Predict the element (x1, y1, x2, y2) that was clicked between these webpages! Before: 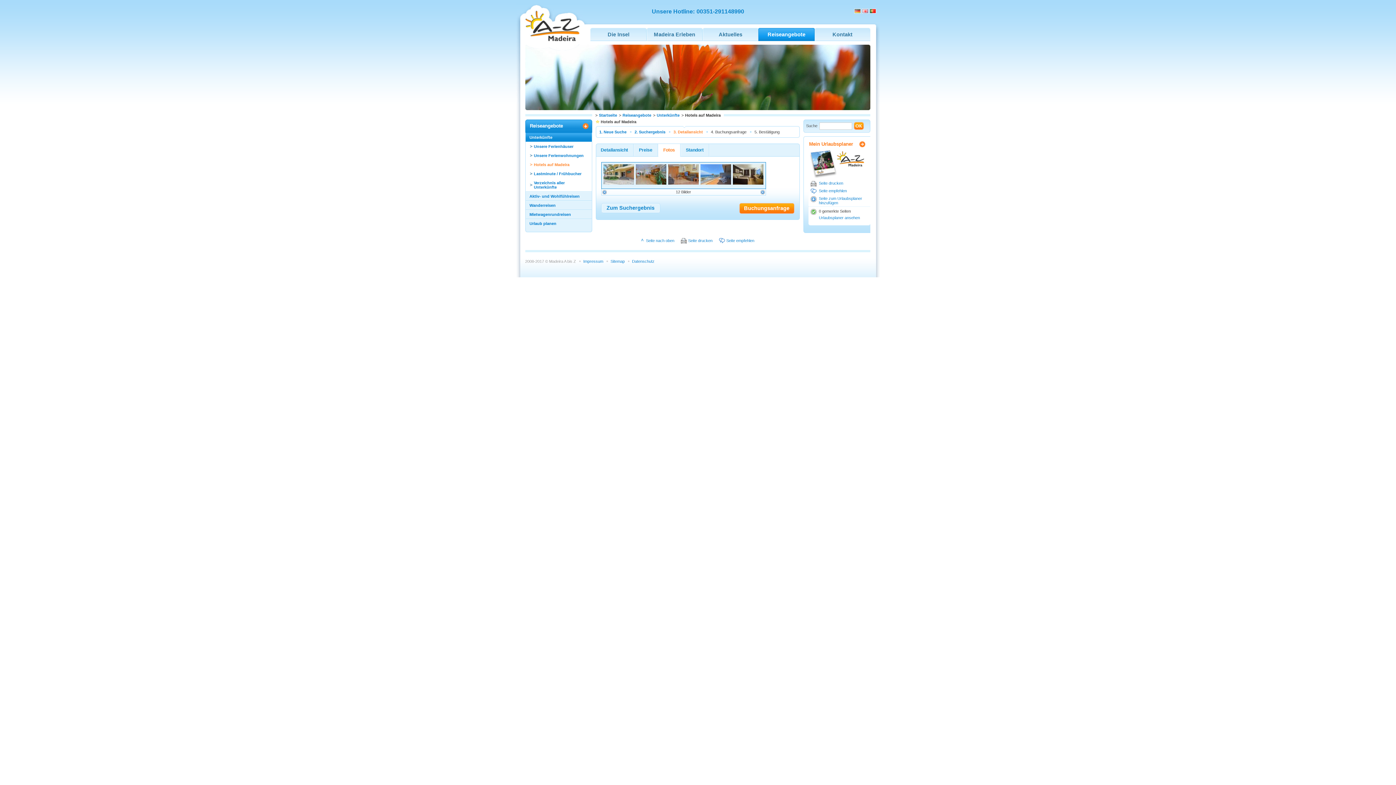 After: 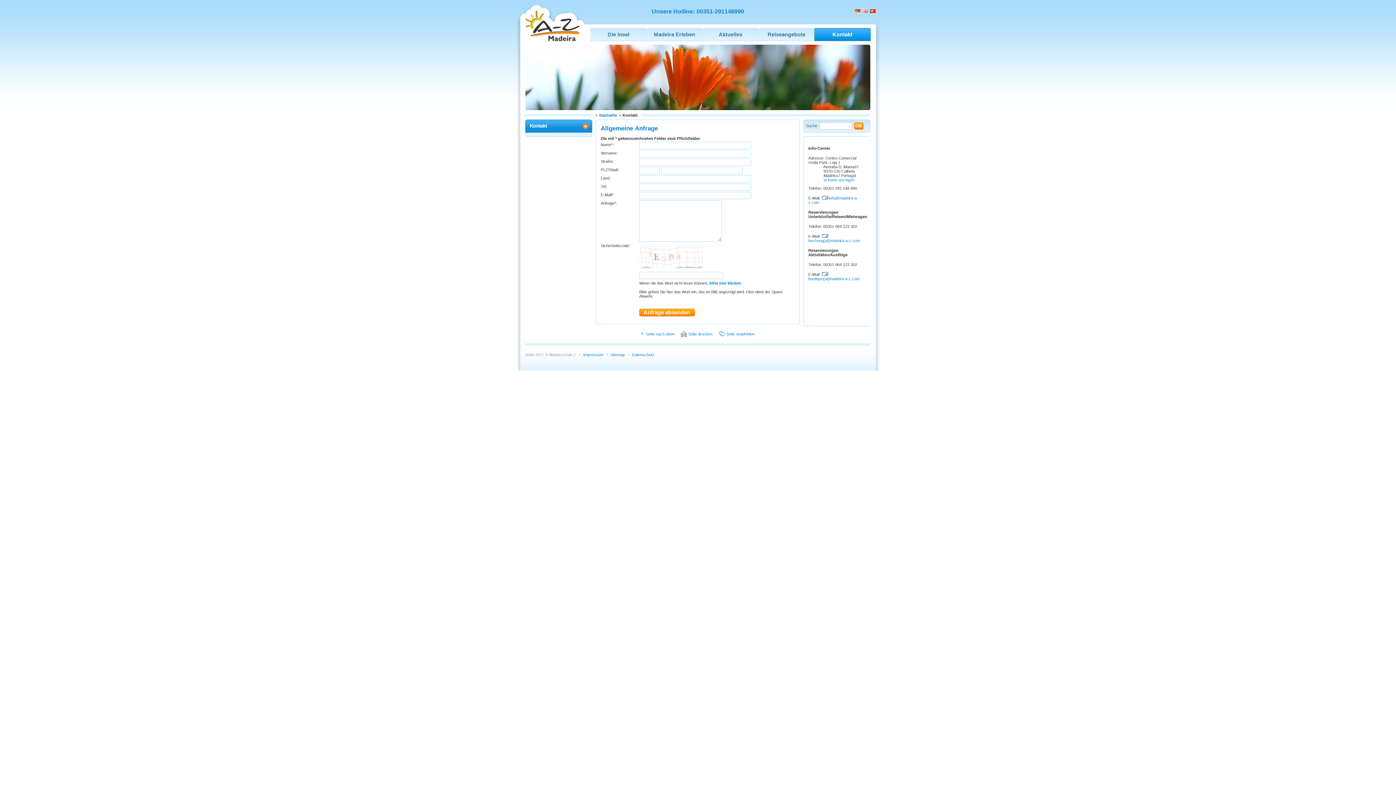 Action: bbox: (814, 28, 870, 41) label: Kontakt